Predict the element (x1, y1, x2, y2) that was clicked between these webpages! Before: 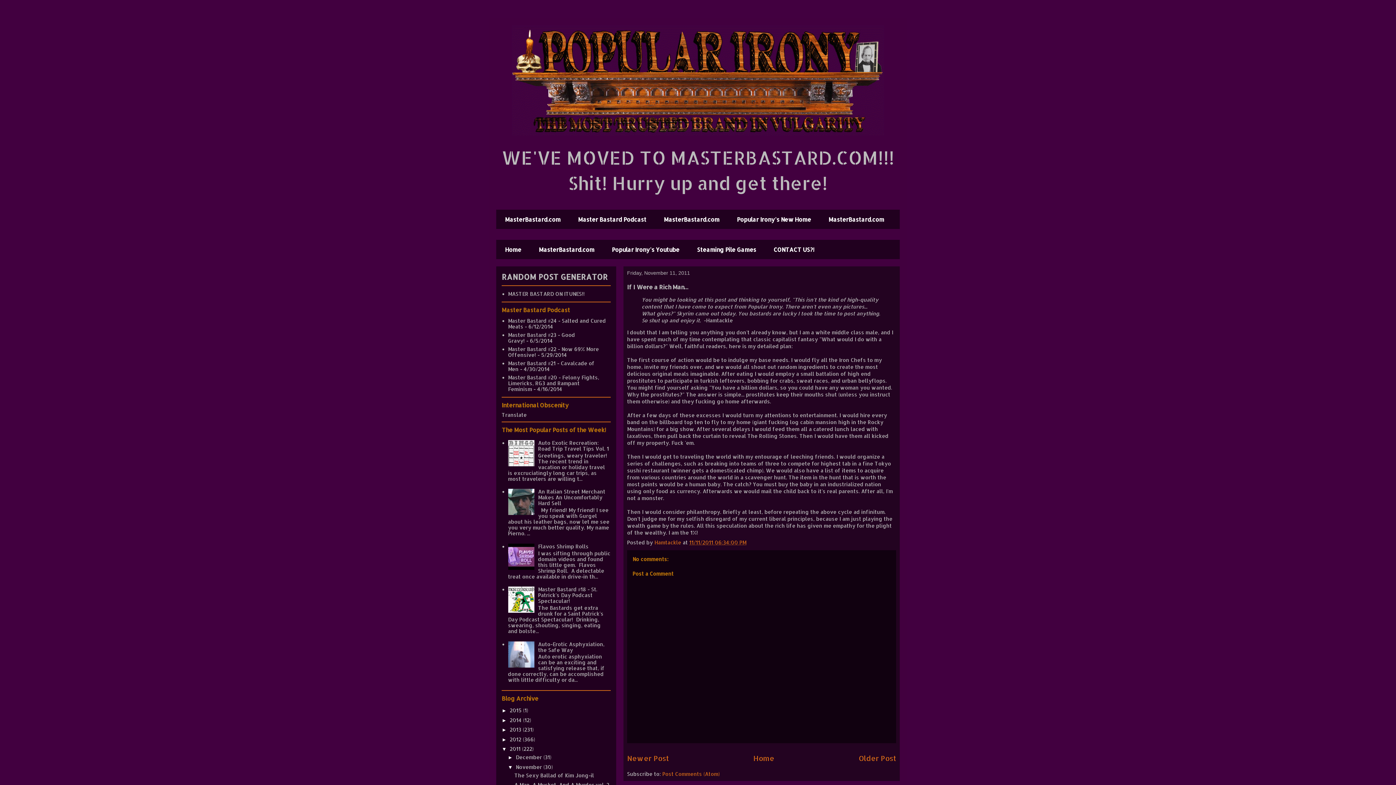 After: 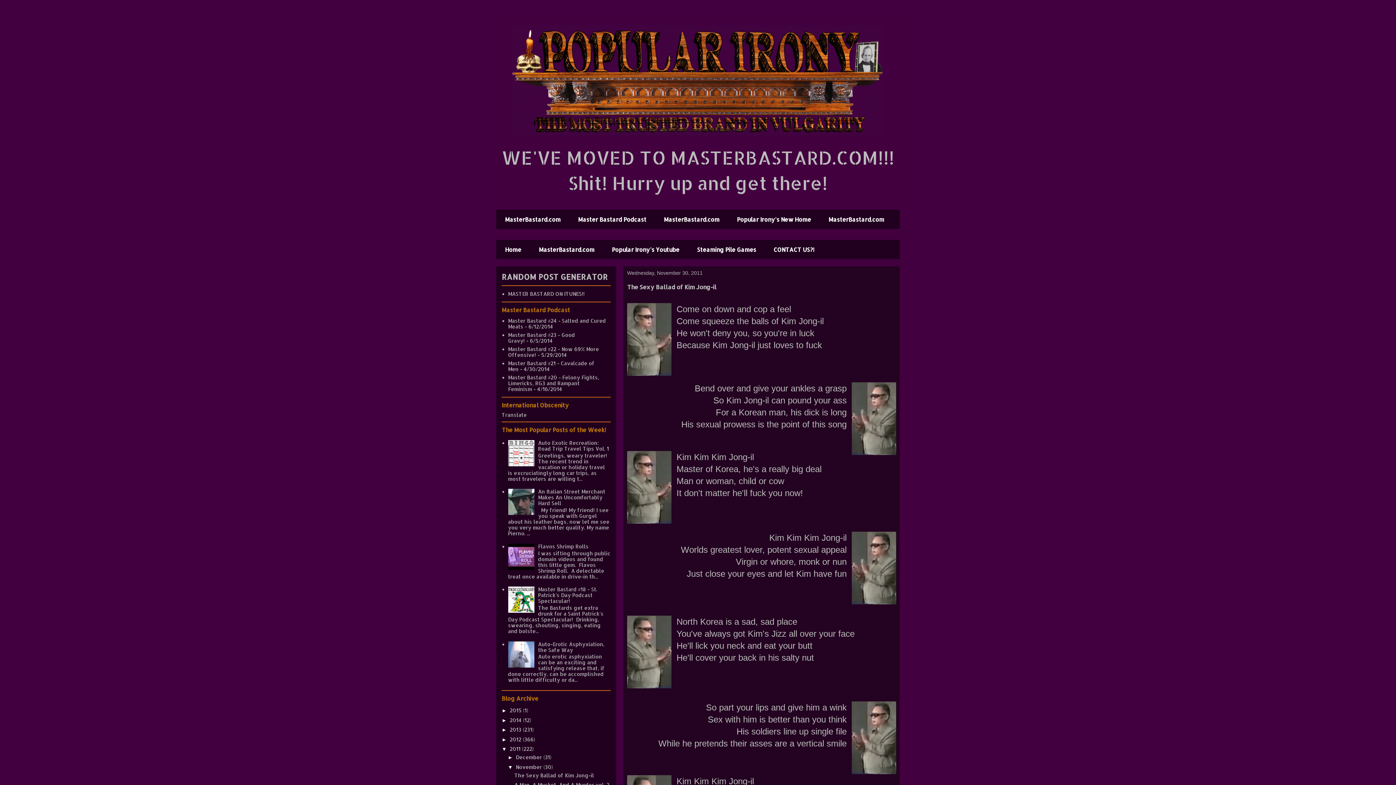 Action: label: The Sexy Ballad of Kim Jong-il bbox: (514, 772, 594, 778)